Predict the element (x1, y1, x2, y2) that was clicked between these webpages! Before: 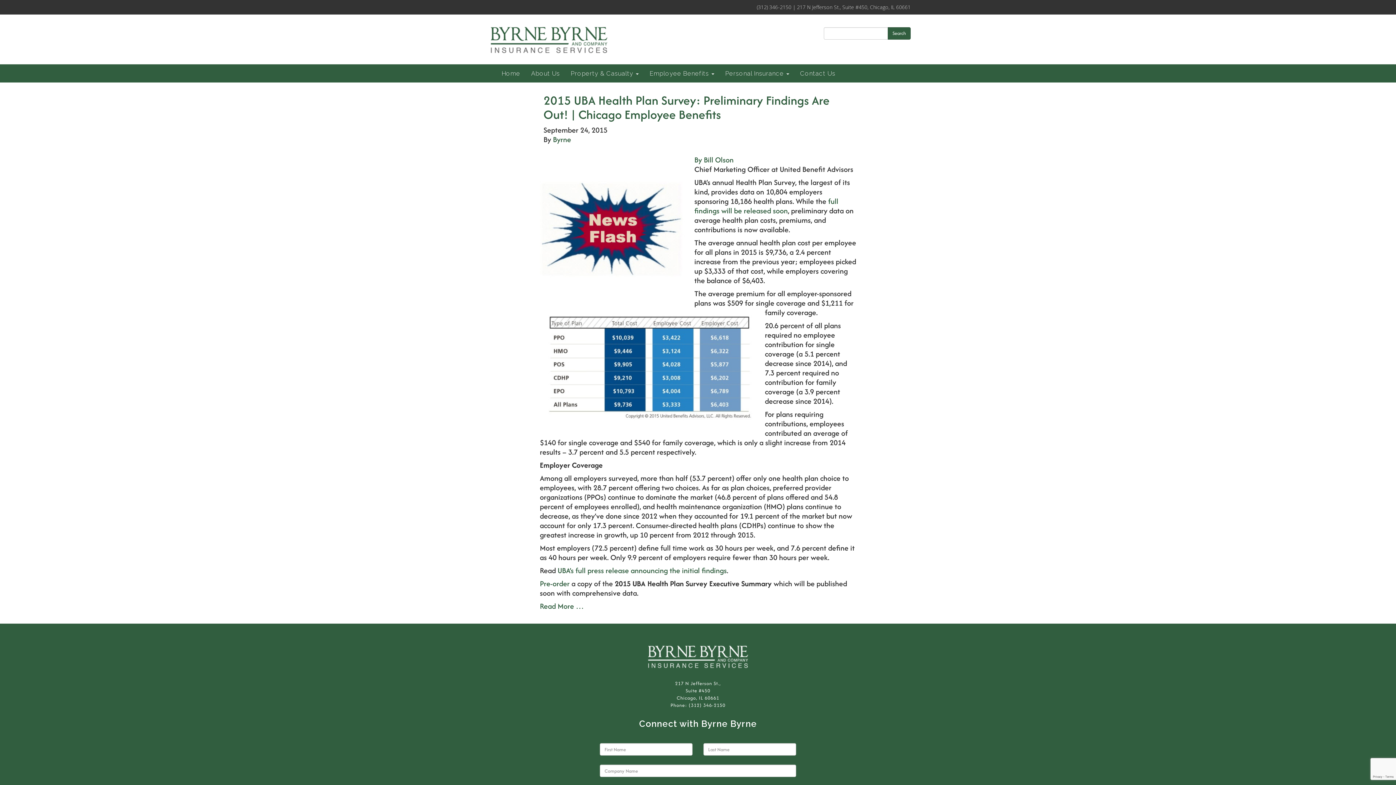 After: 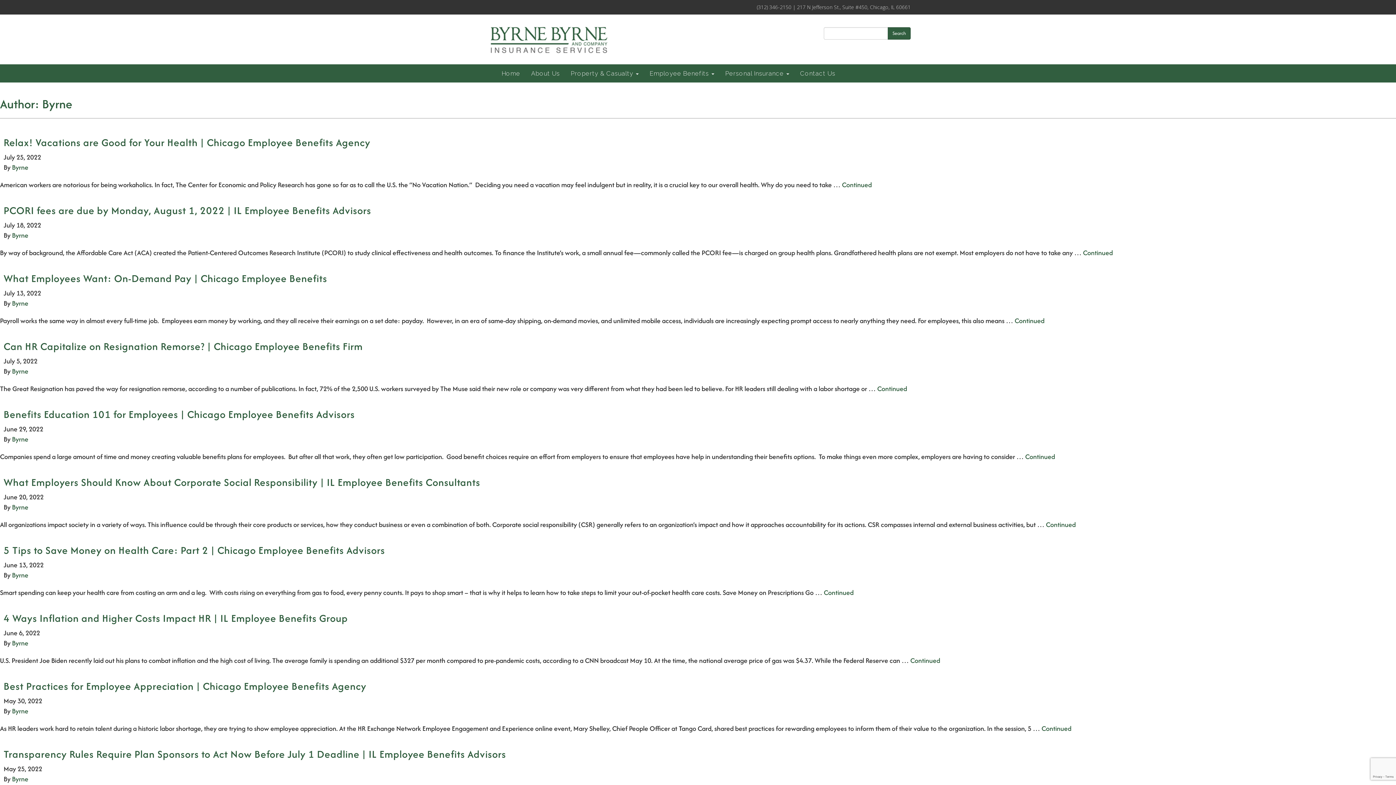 Action: label: Byrne bbox: (553, 134, 571, 144)